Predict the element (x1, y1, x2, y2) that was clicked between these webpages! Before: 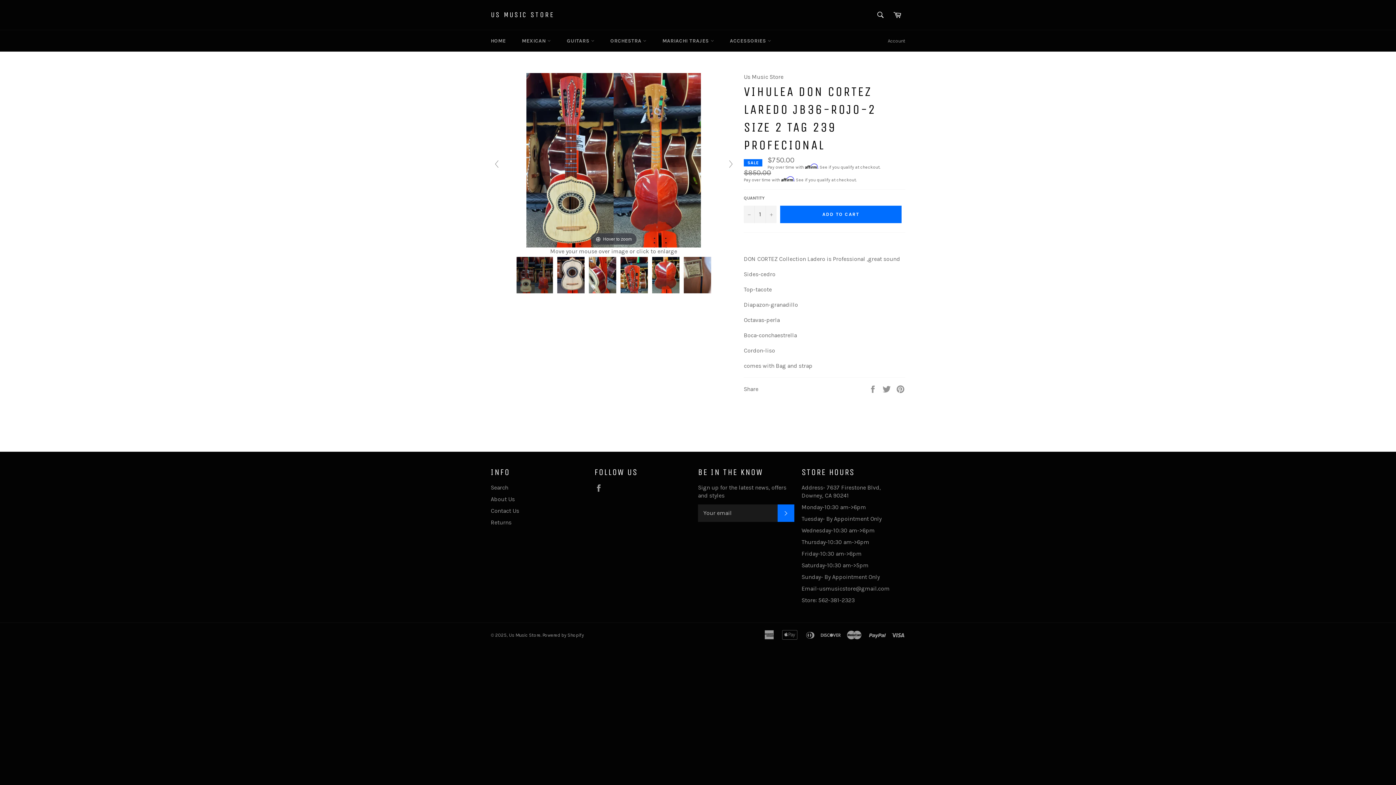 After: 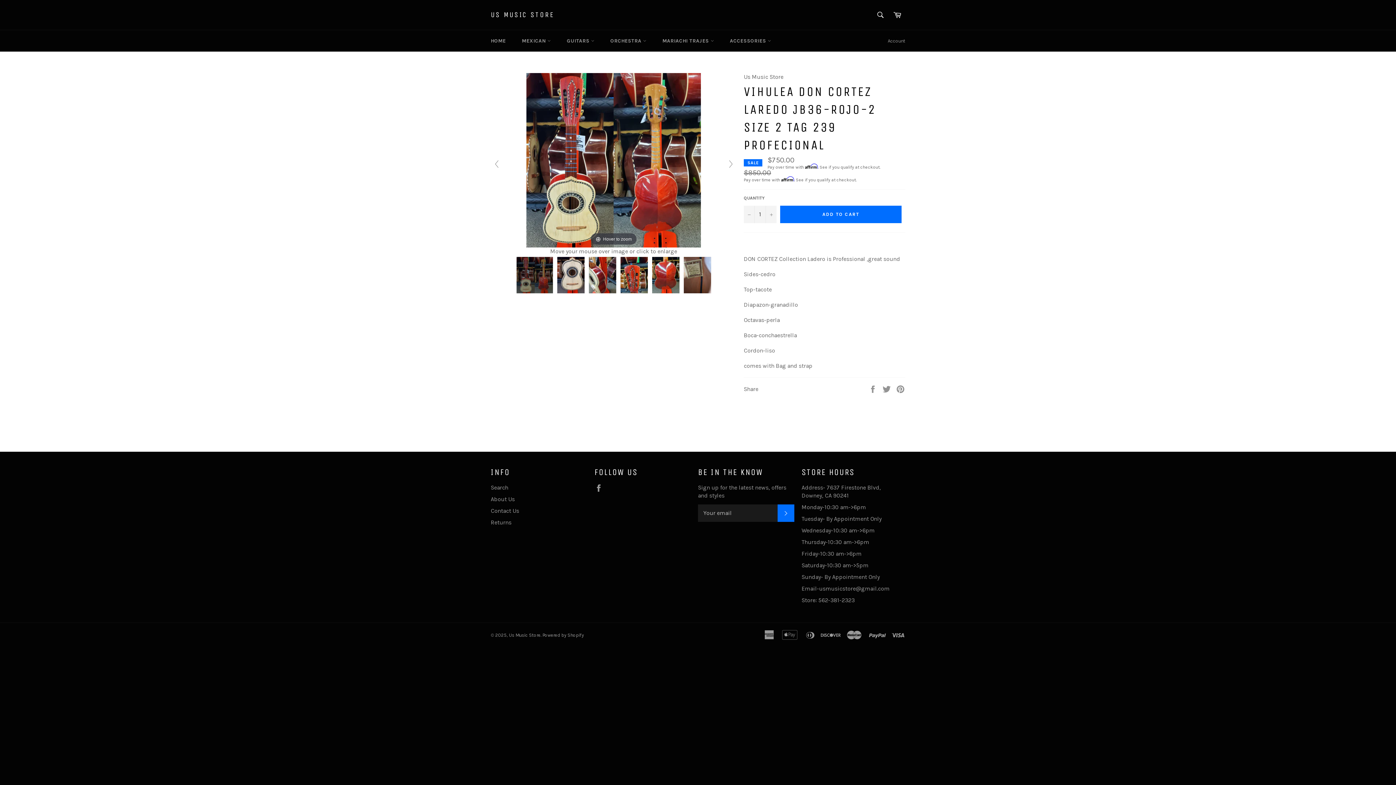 Action: bbox: (516, 257, 552, 293)